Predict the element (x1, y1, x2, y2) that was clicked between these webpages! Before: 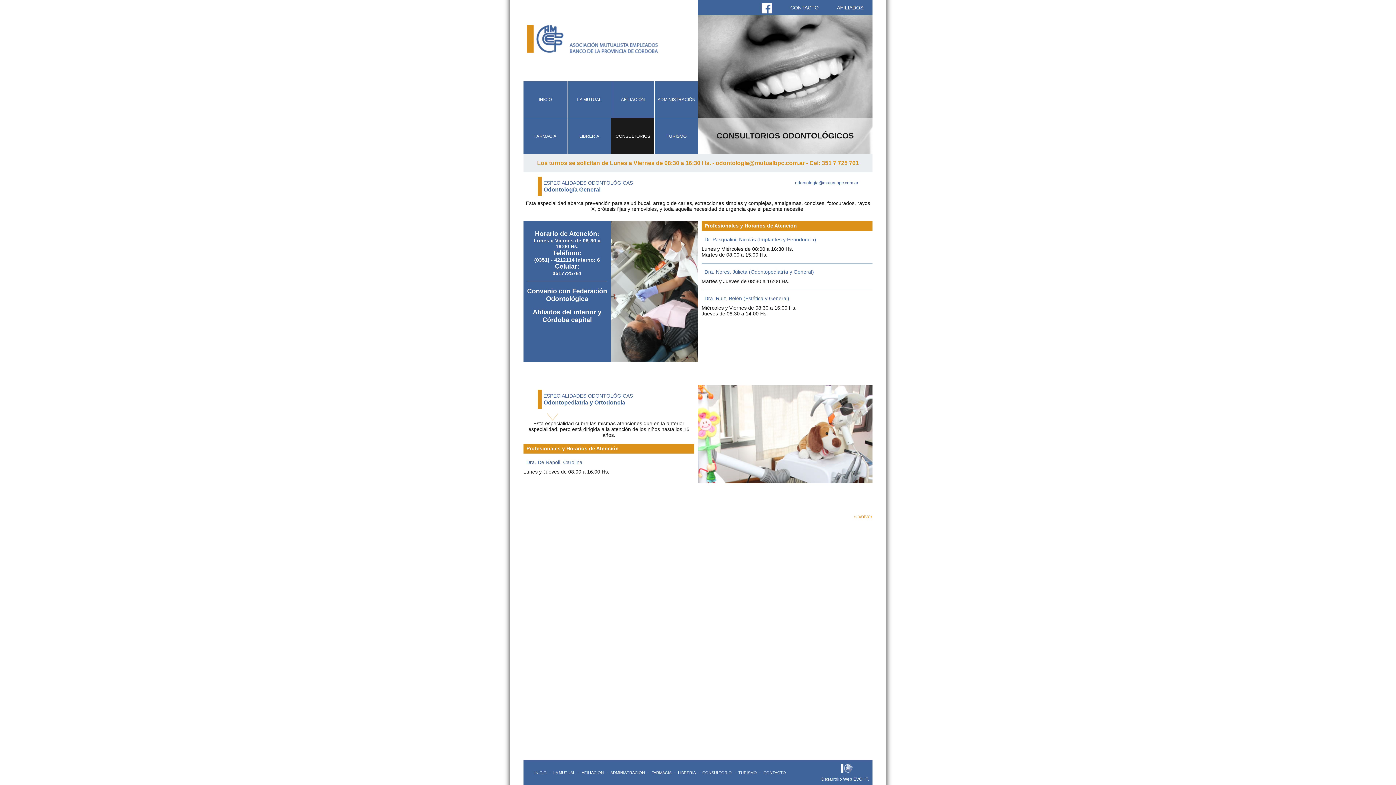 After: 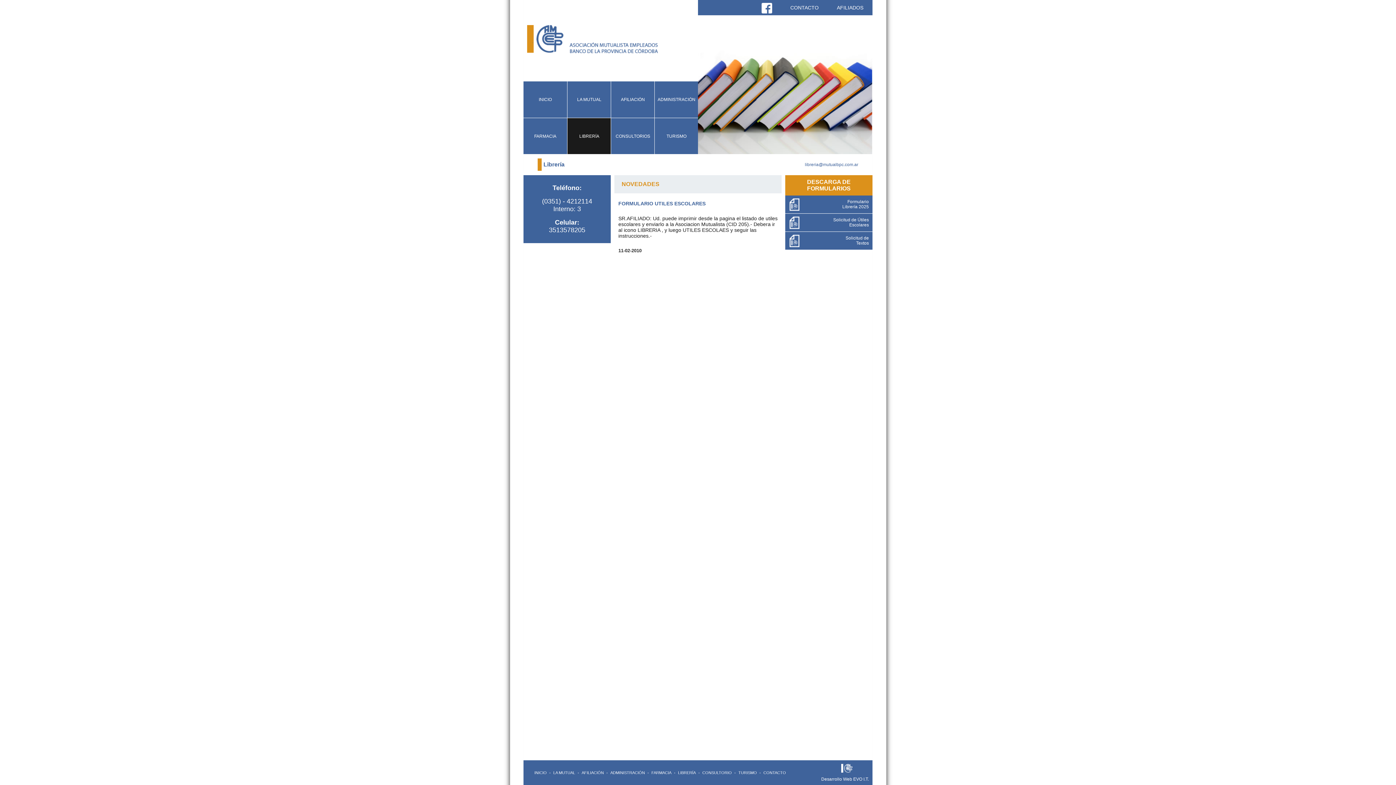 Action: label: LIBRERÍA bbox: (678, 770, 696, 775)